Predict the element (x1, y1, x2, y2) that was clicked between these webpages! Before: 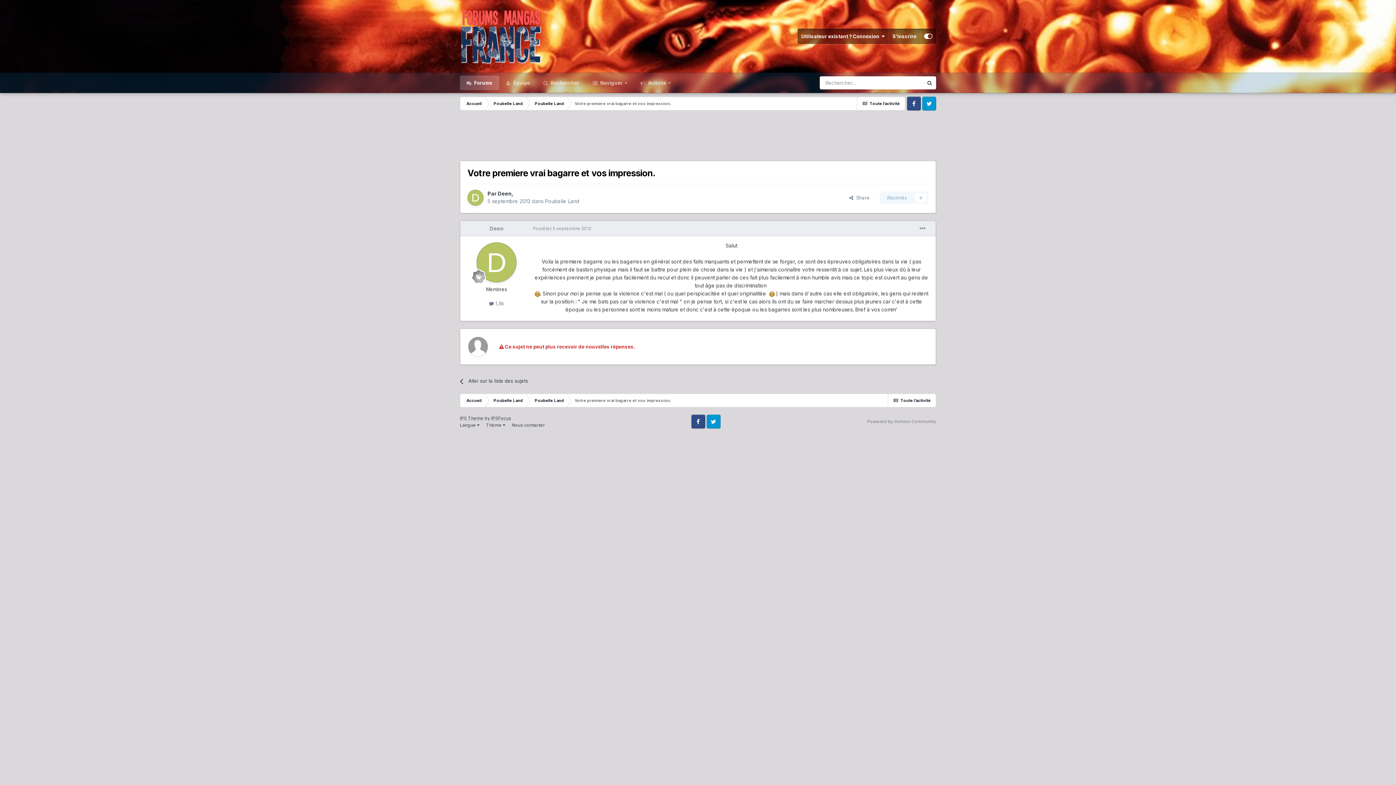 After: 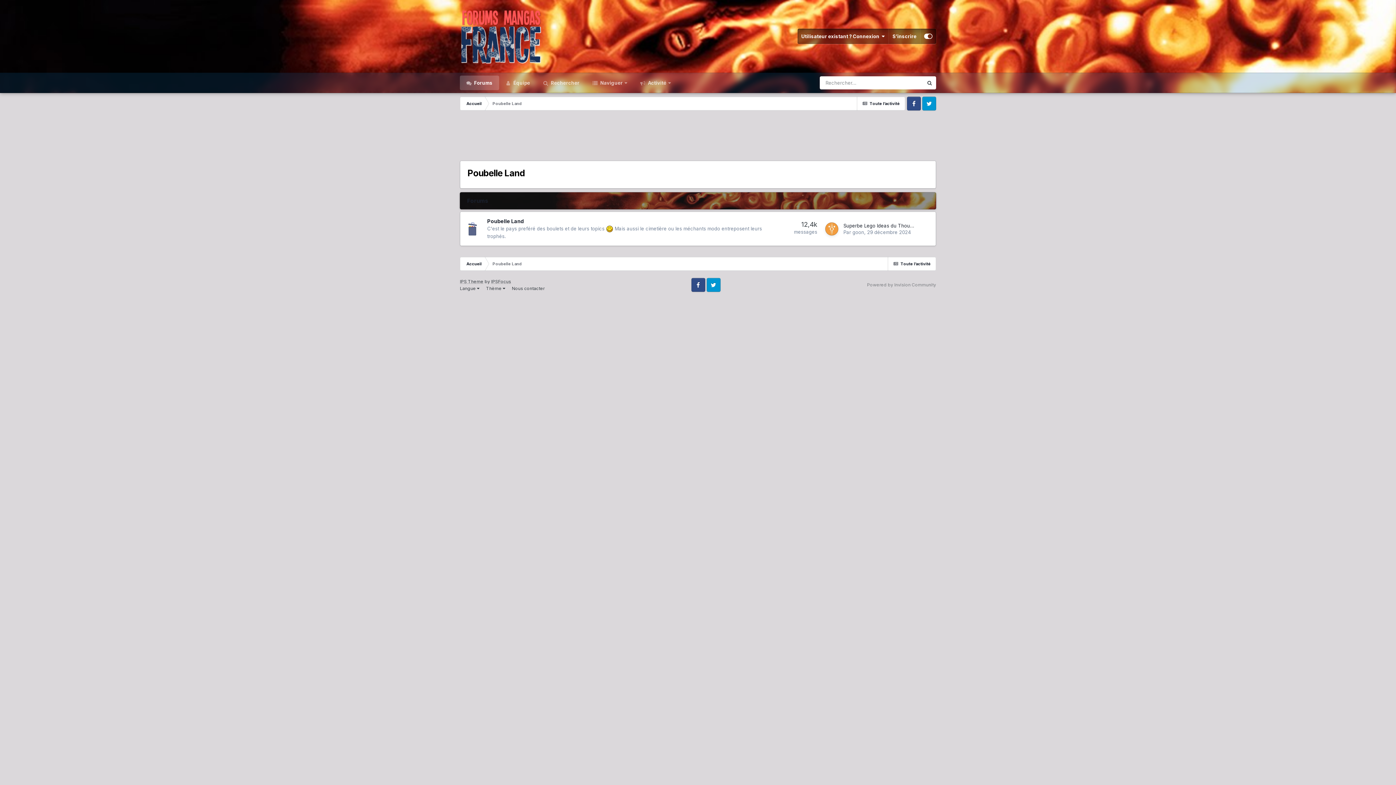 Action: label: Poubelle Land bbox: (487, 393, 528, 407)